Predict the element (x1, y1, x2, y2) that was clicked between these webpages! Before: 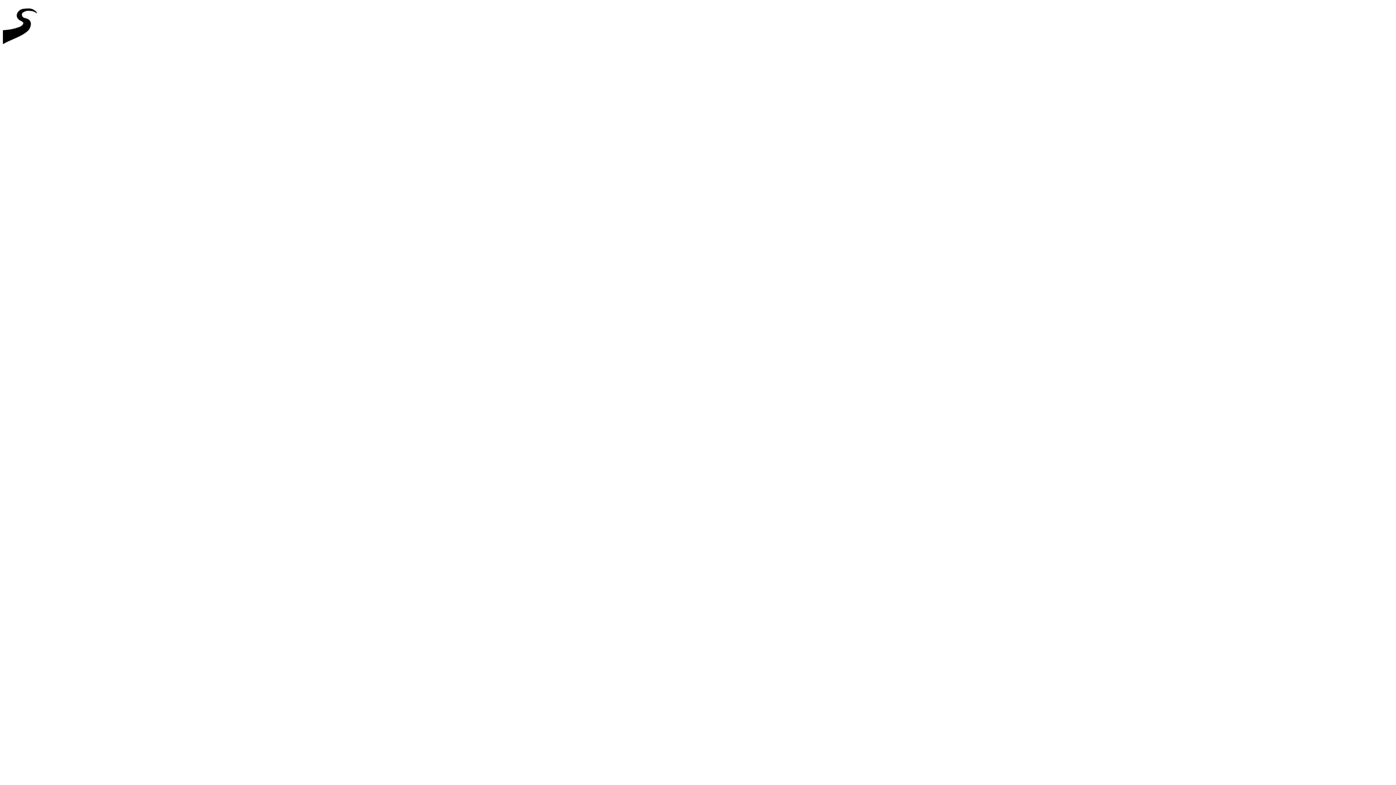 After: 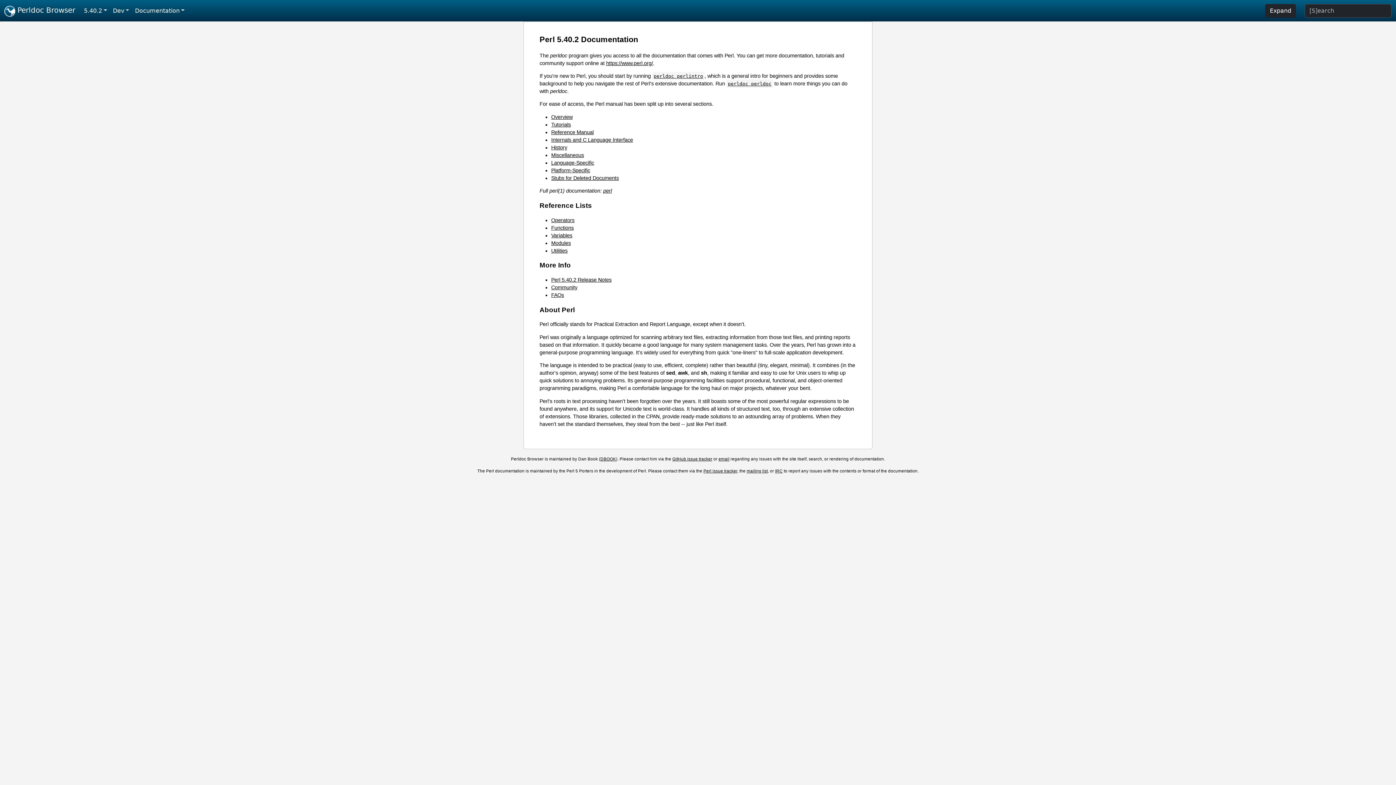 Action: bbox: (2, 46, 44, 52)